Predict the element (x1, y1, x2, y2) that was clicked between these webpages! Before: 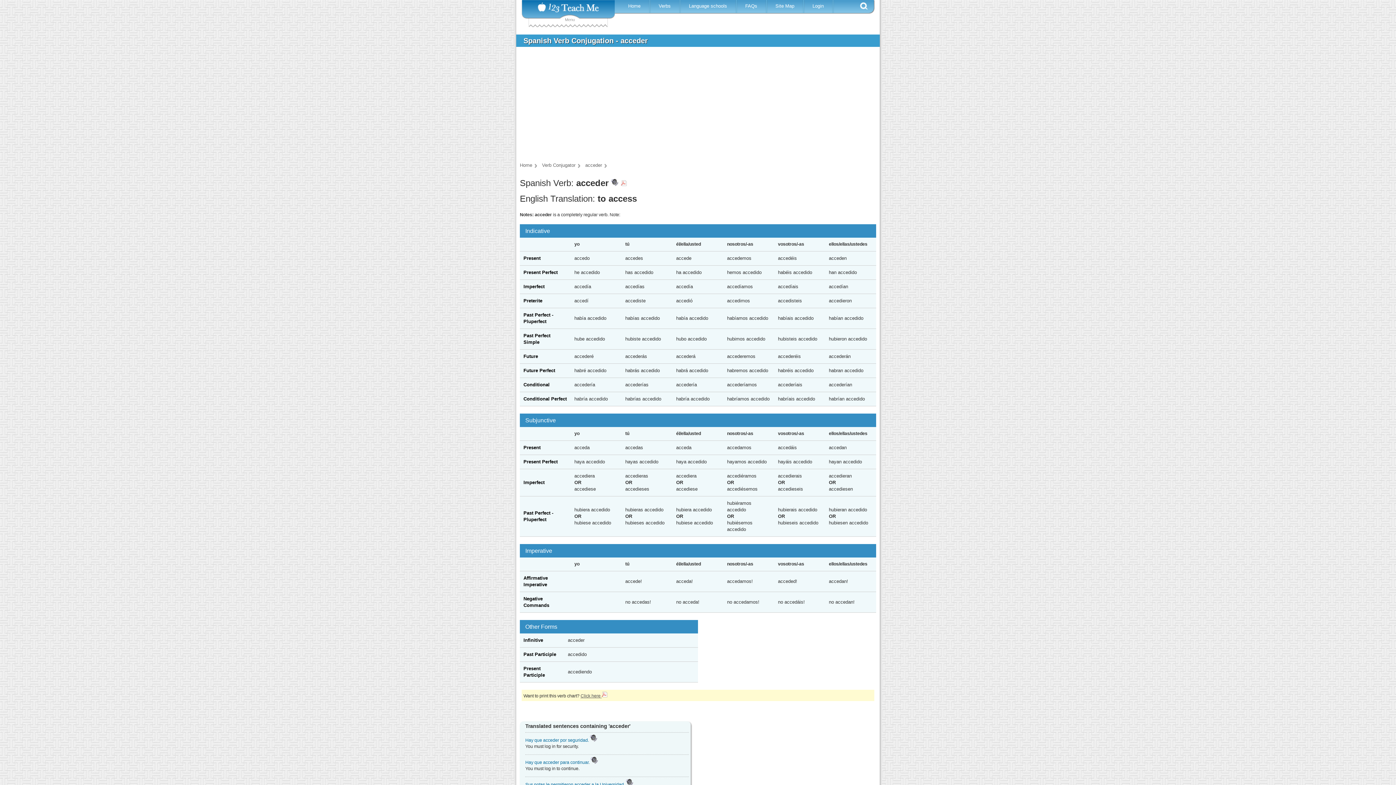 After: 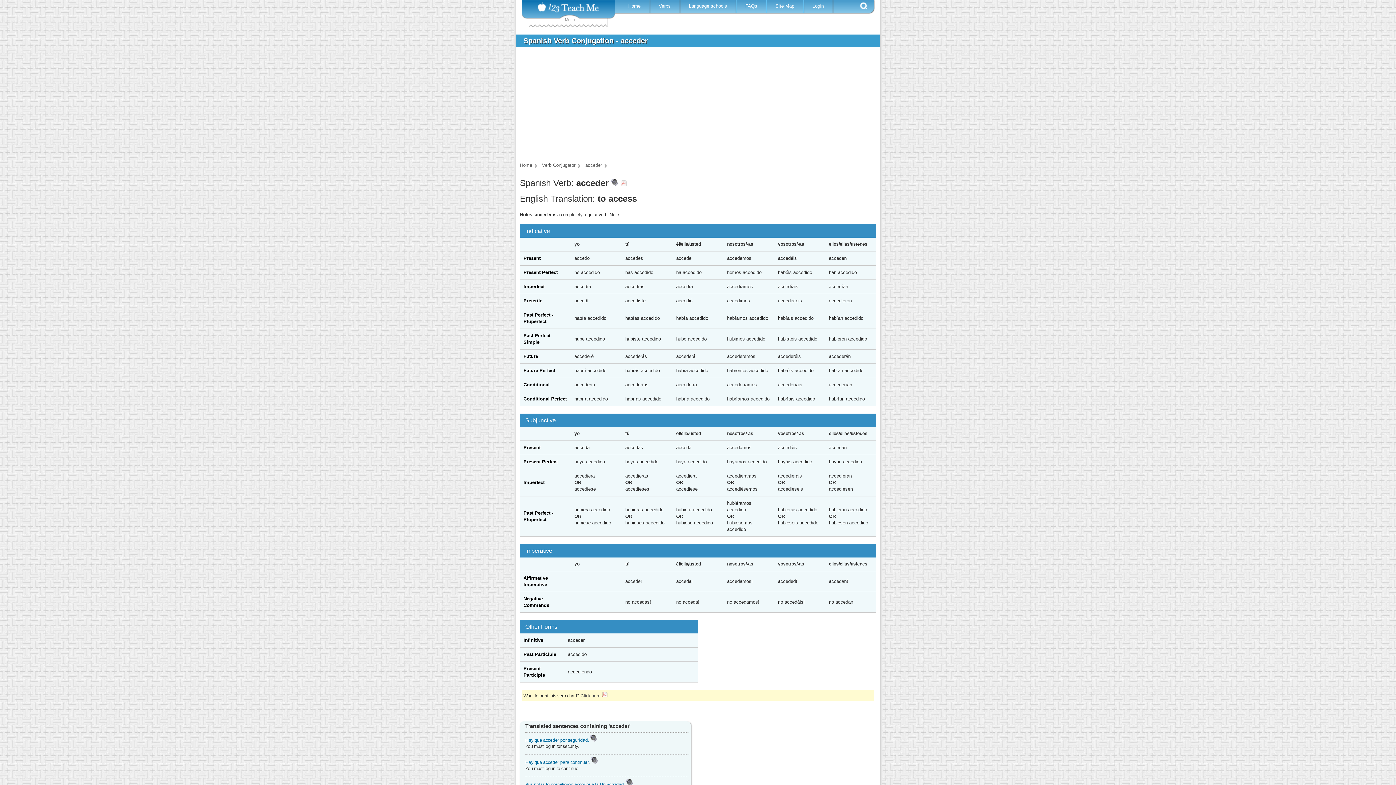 Action: label: Click here  bbox: (580, 693, 607, 698)